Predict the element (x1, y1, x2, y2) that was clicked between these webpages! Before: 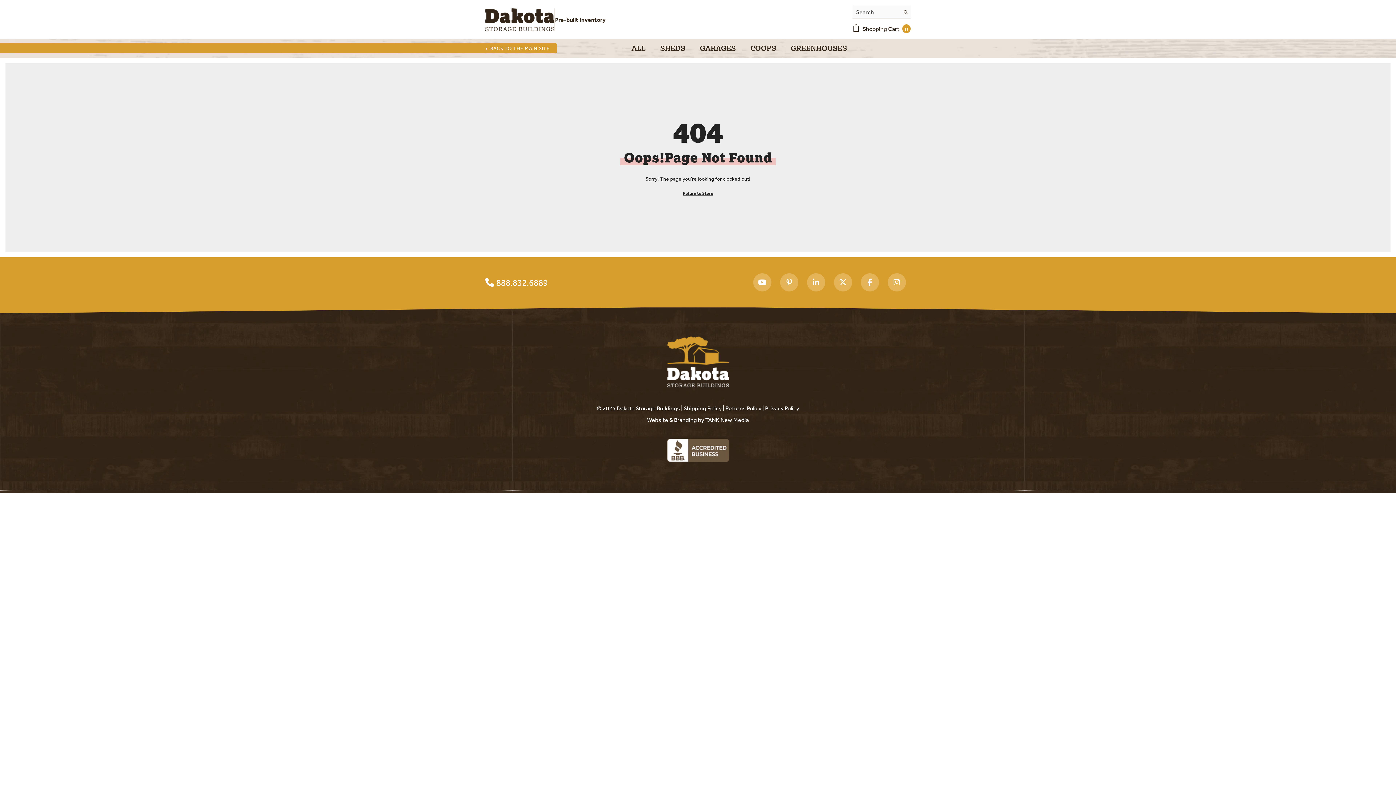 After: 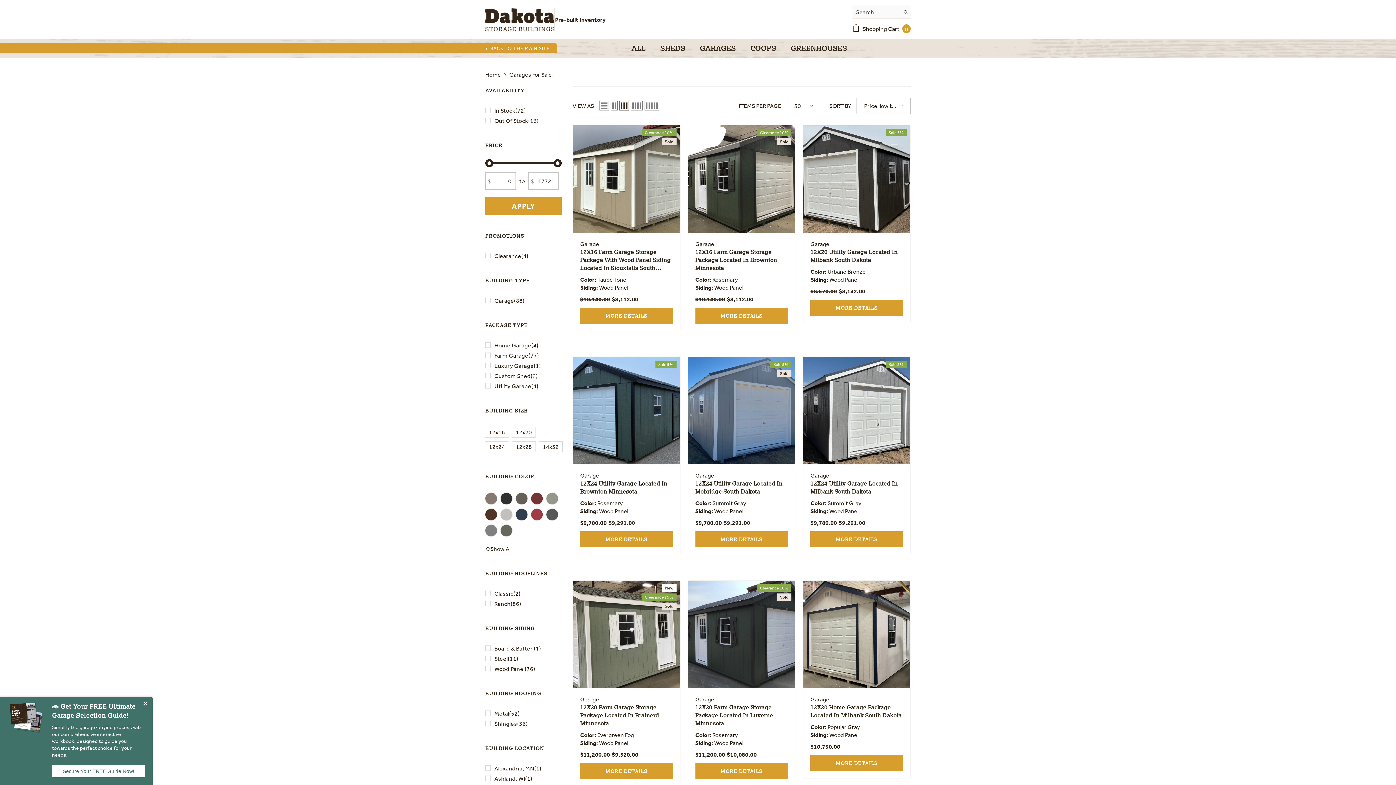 Action: label: GARAGES bbox: (692, 44, 743, 57)